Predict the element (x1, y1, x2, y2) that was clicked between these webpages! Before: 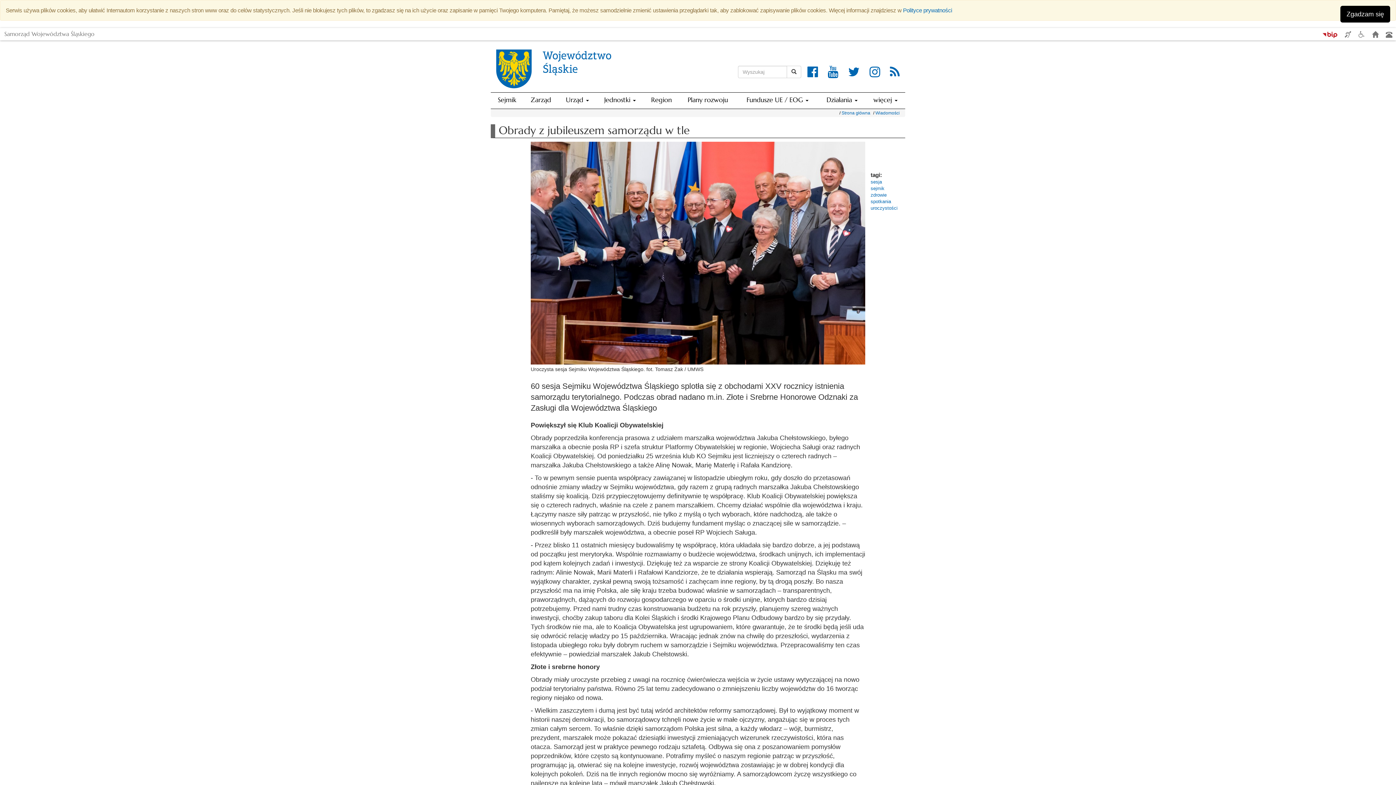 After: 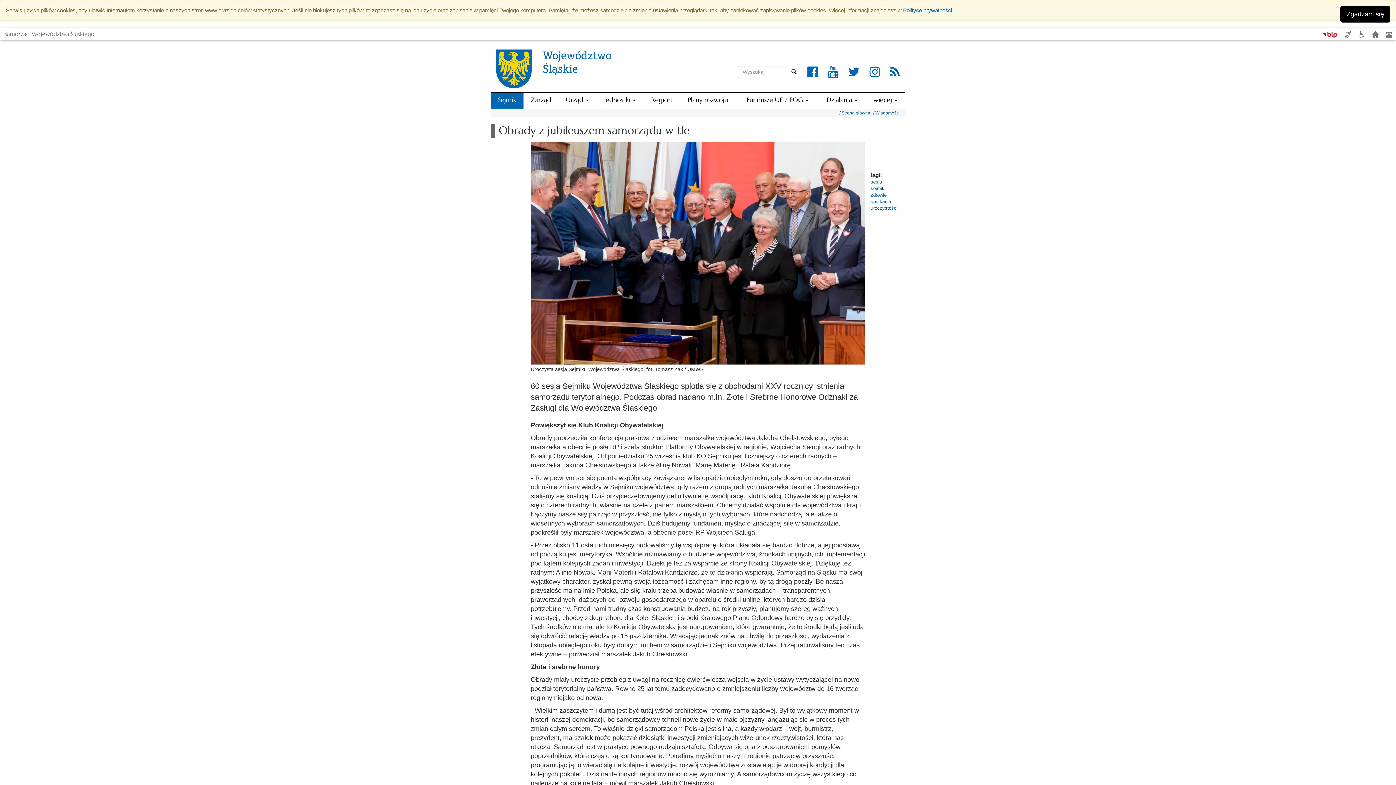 Action: label: Sejmik bbox: (490, 92, 523, 108)